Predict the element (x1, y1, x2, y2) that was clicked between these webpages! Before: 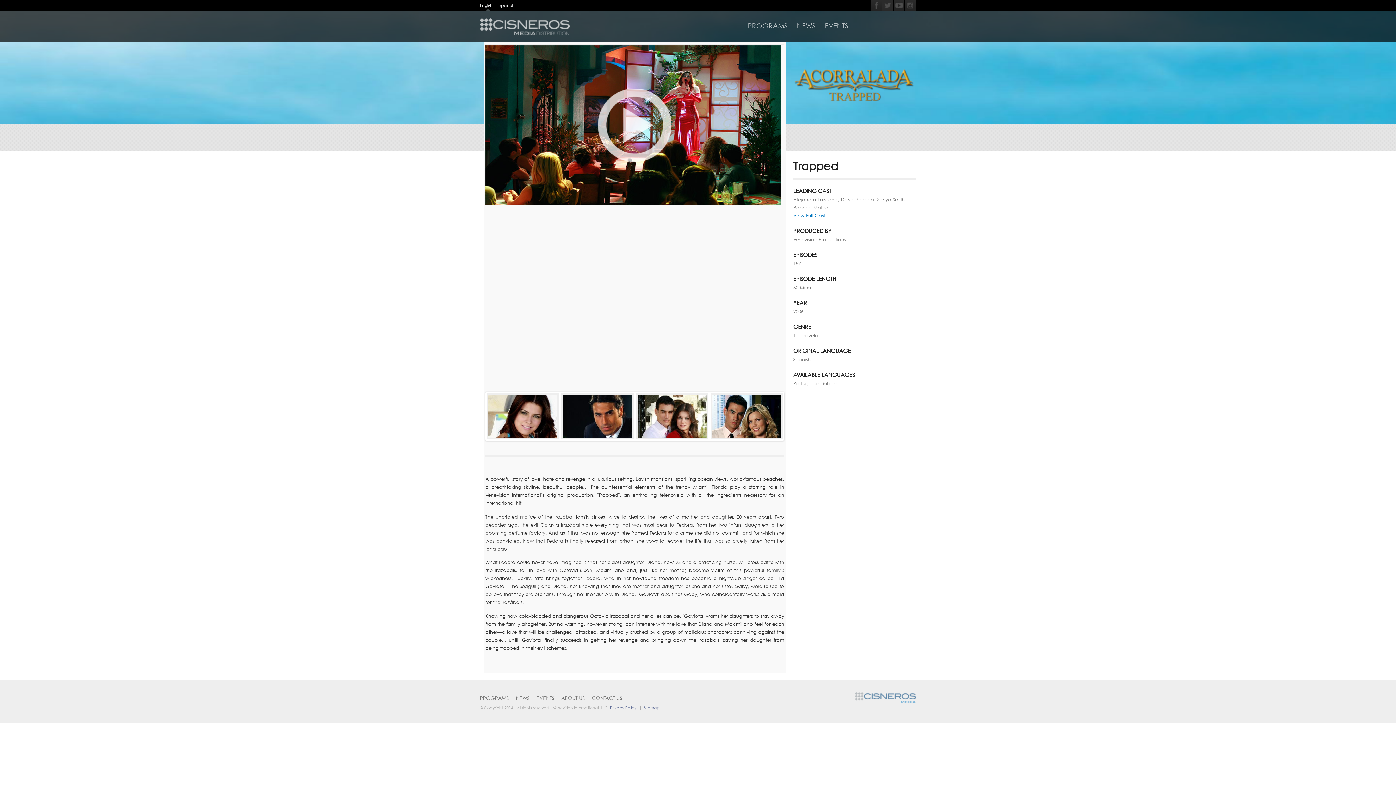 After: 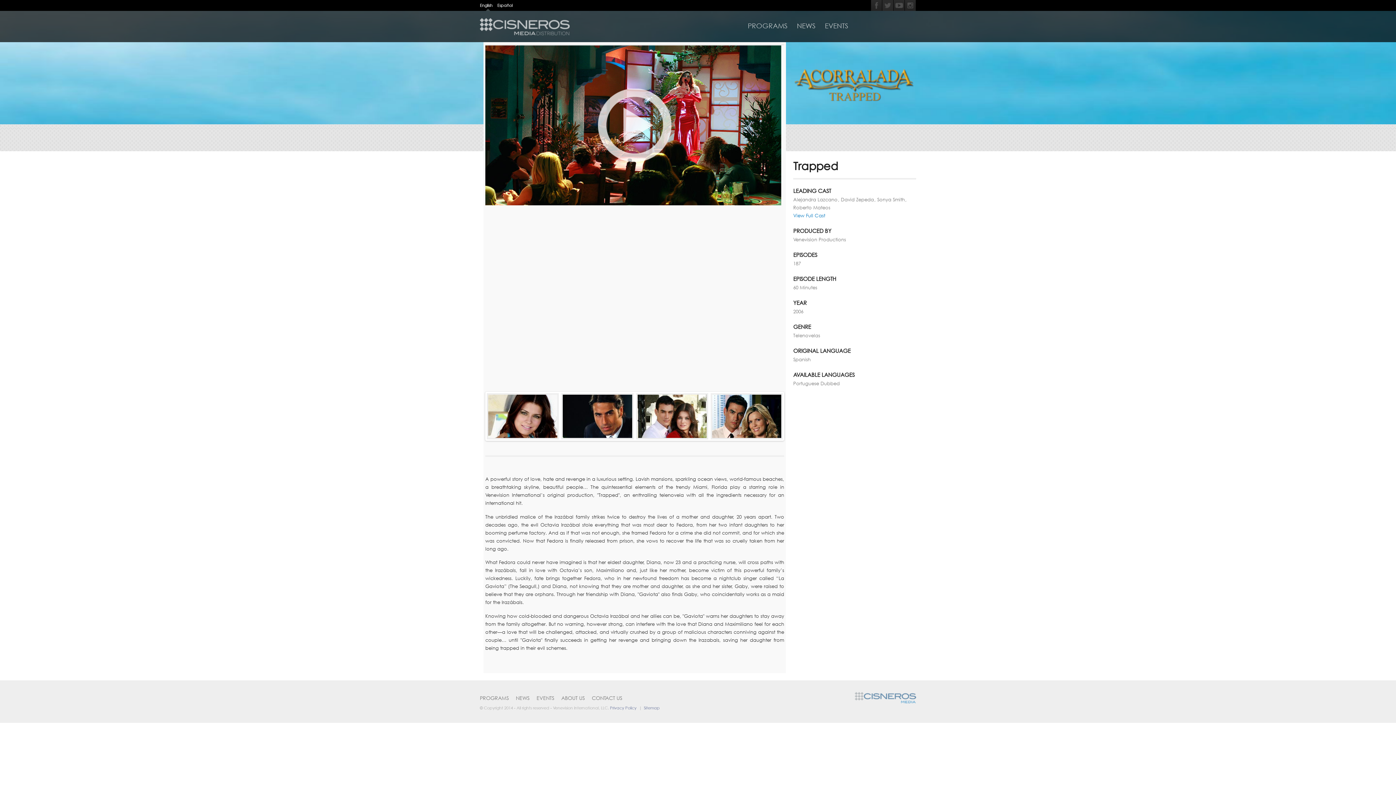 Action: label: English bbox: (480, 2, 492, 7)